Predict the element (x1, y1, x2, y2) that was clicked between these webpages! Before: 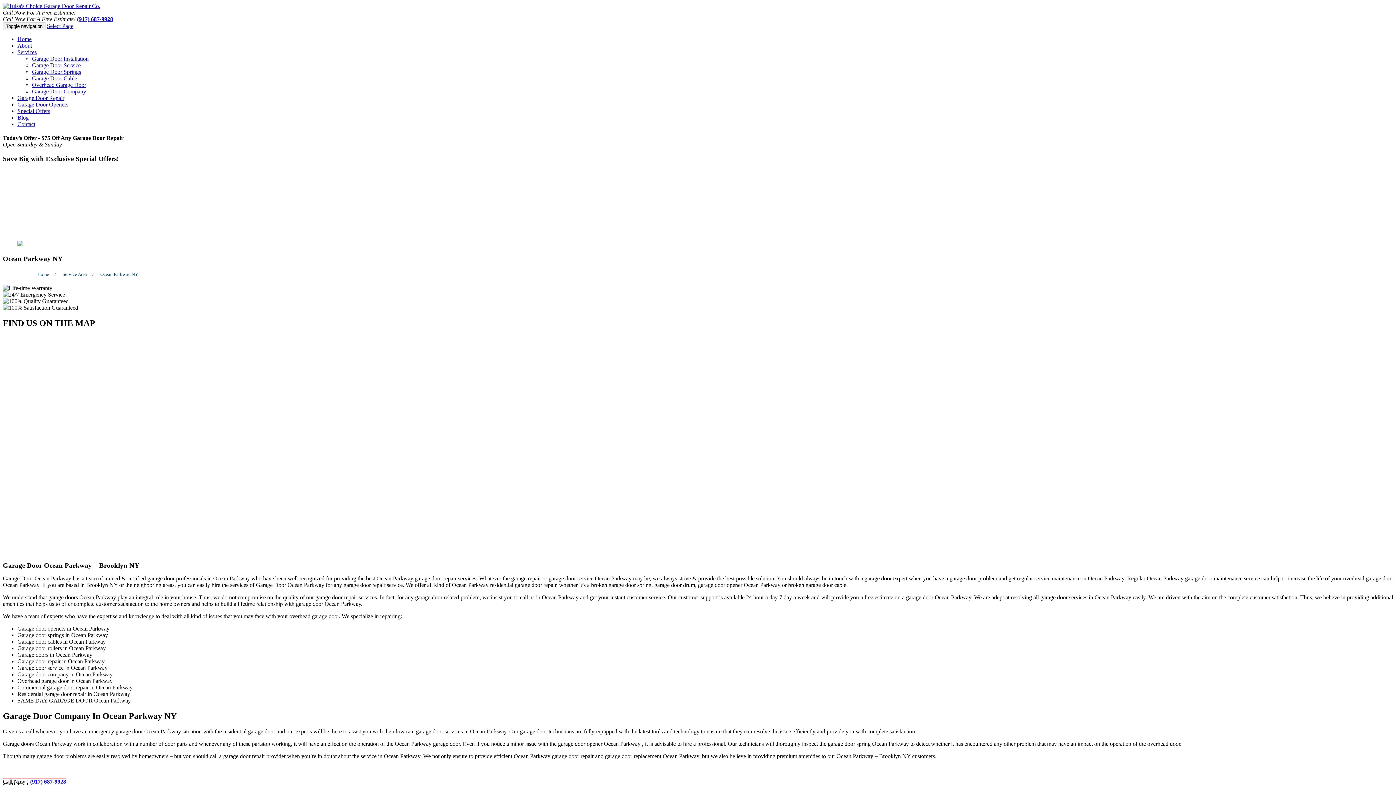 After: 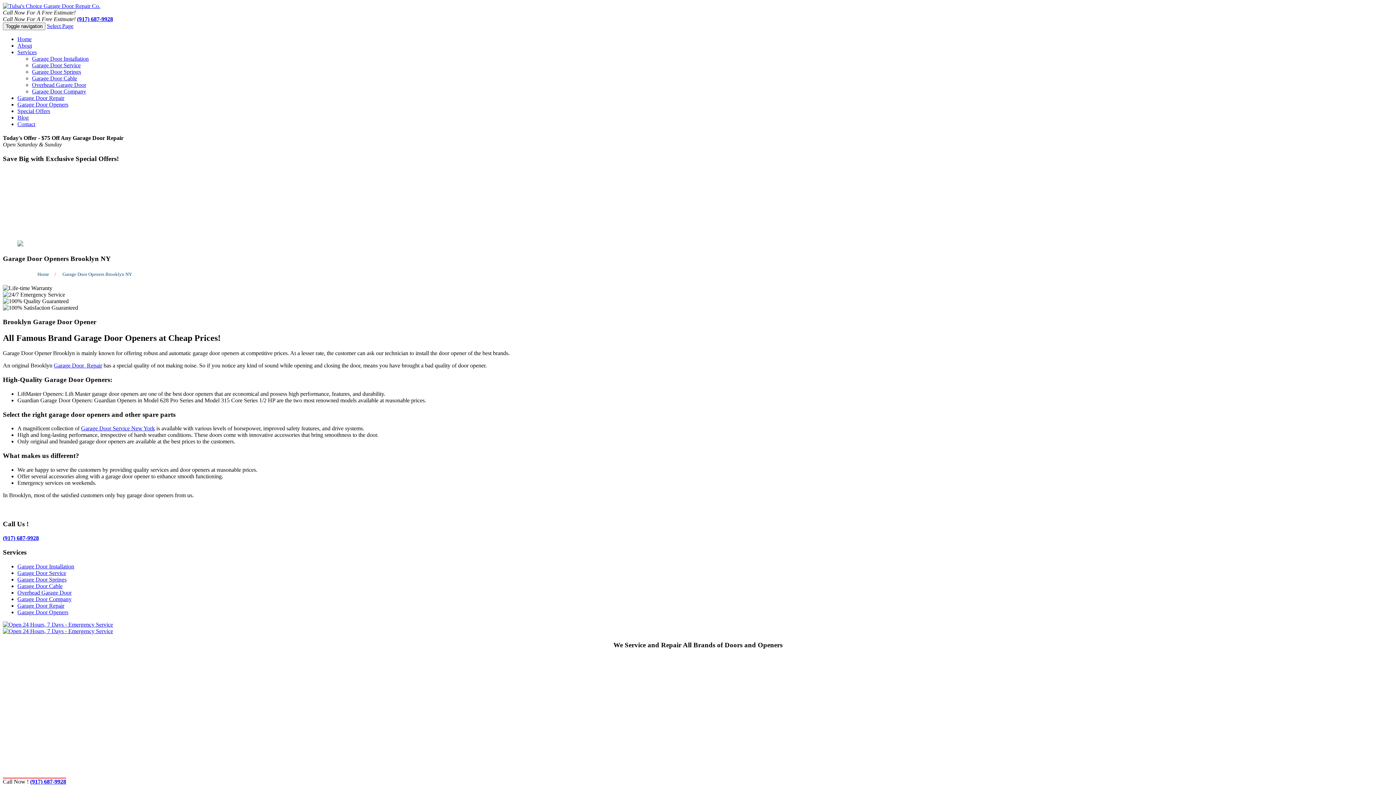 Action: label: Garage Door Openers bbox: (17, 101, 68, 107)